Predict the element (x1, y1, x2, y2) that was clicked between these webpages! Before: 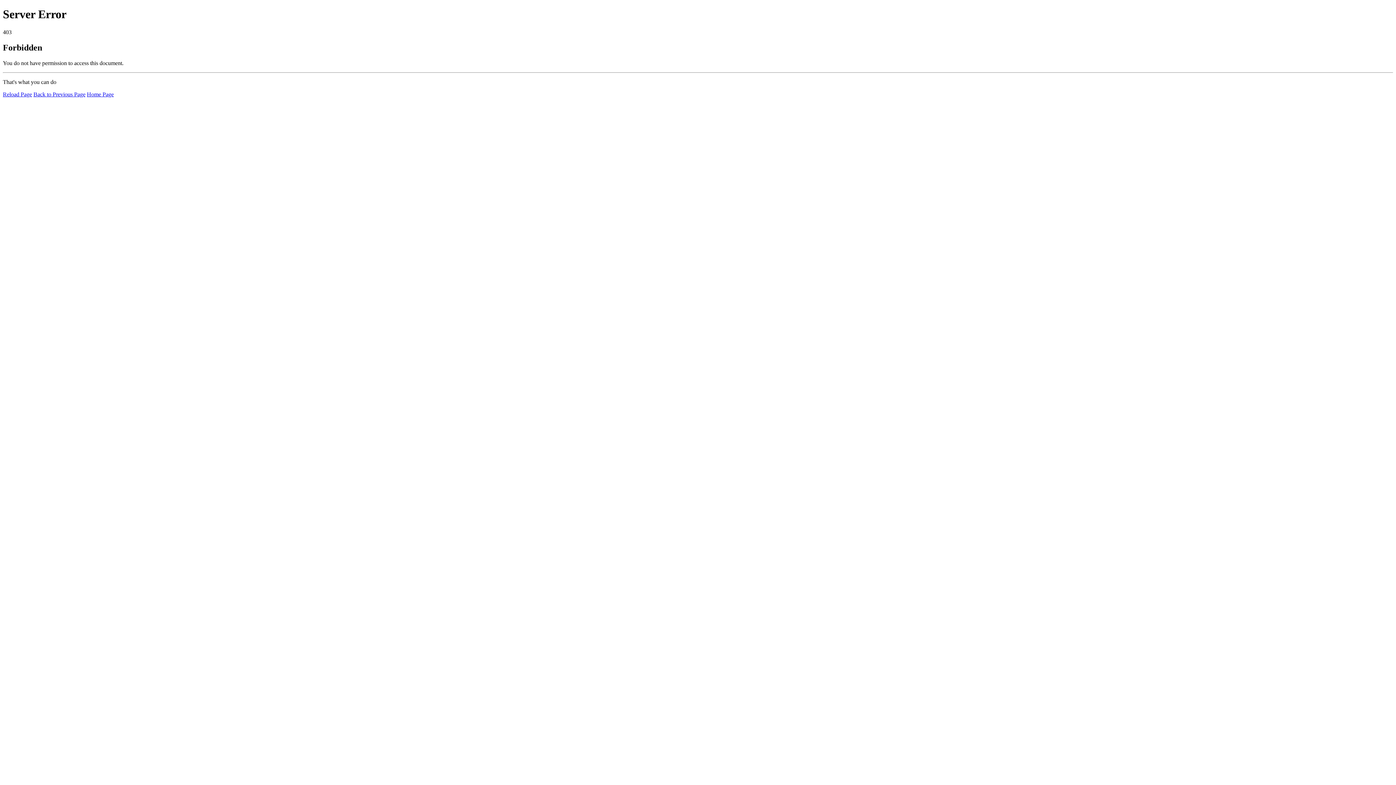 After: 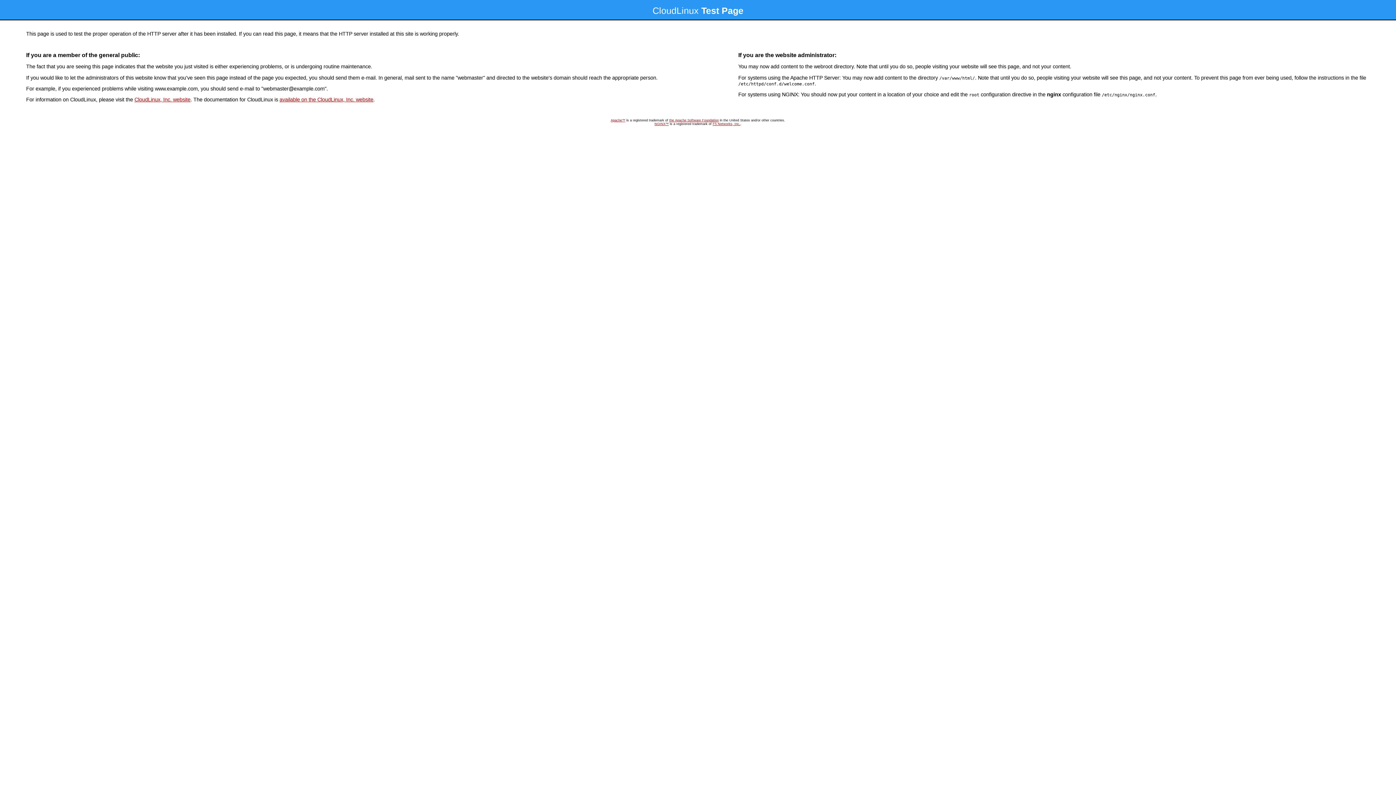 Action: label: Home Page bbox: (86, 91, 113, 97)